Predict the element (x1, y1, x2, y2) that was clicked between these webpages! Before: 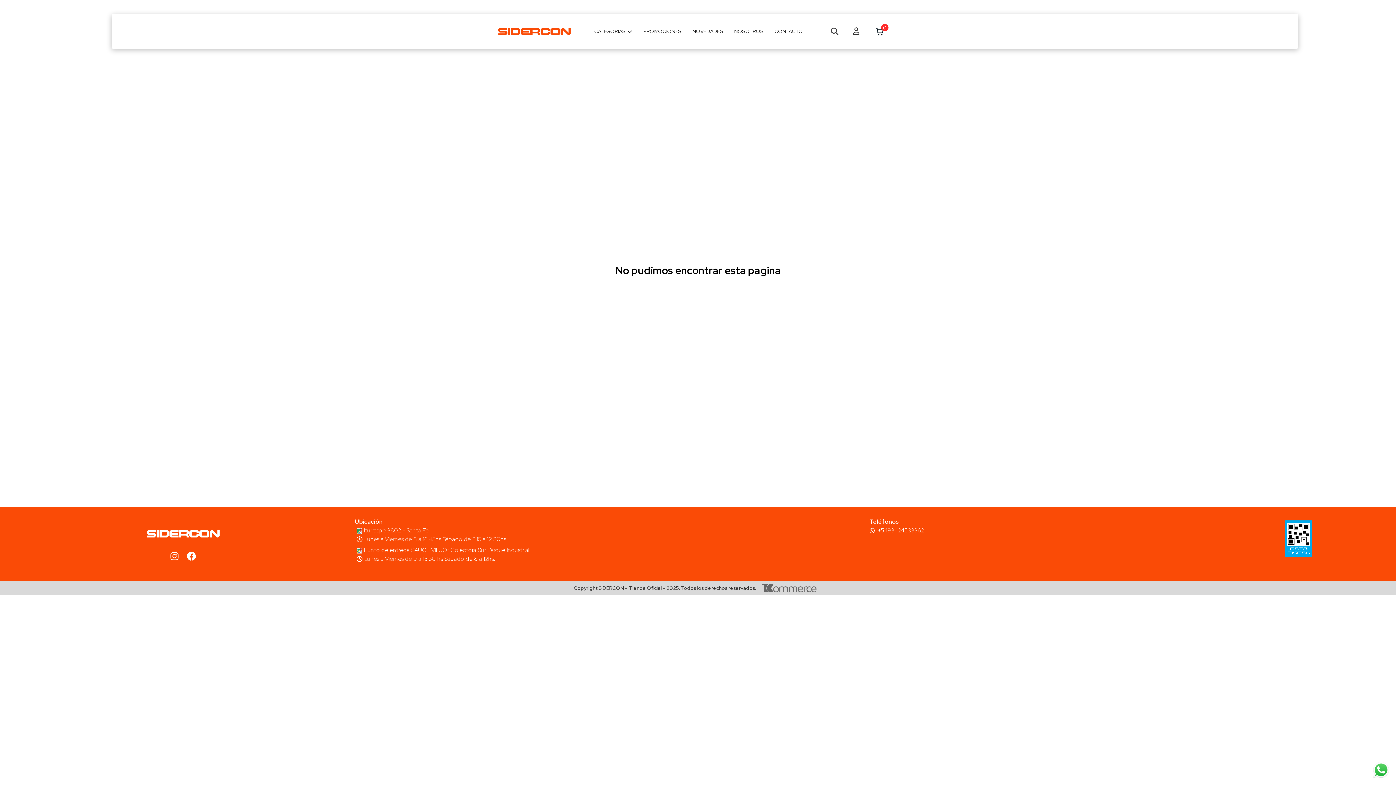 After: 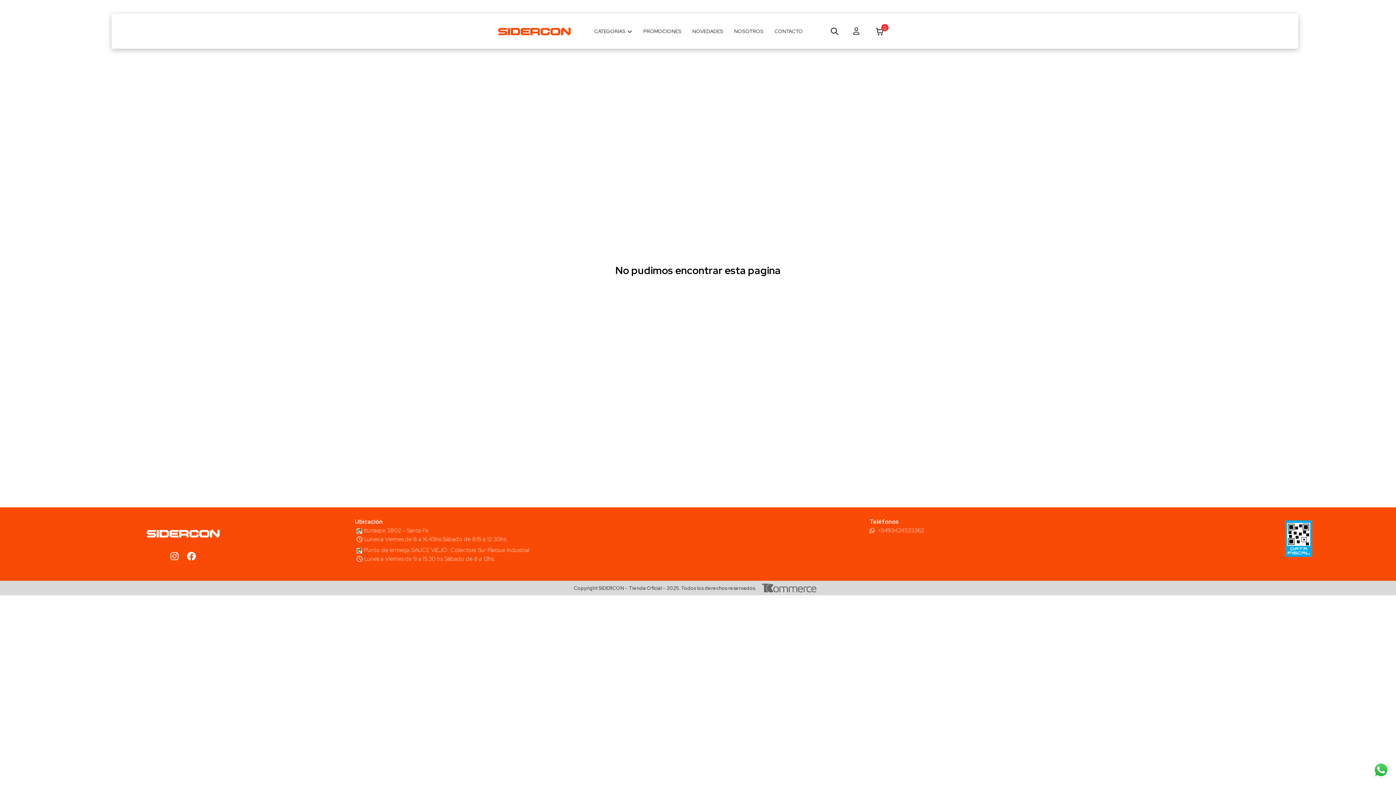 Action: bbox: (183, 548, 198, 565)